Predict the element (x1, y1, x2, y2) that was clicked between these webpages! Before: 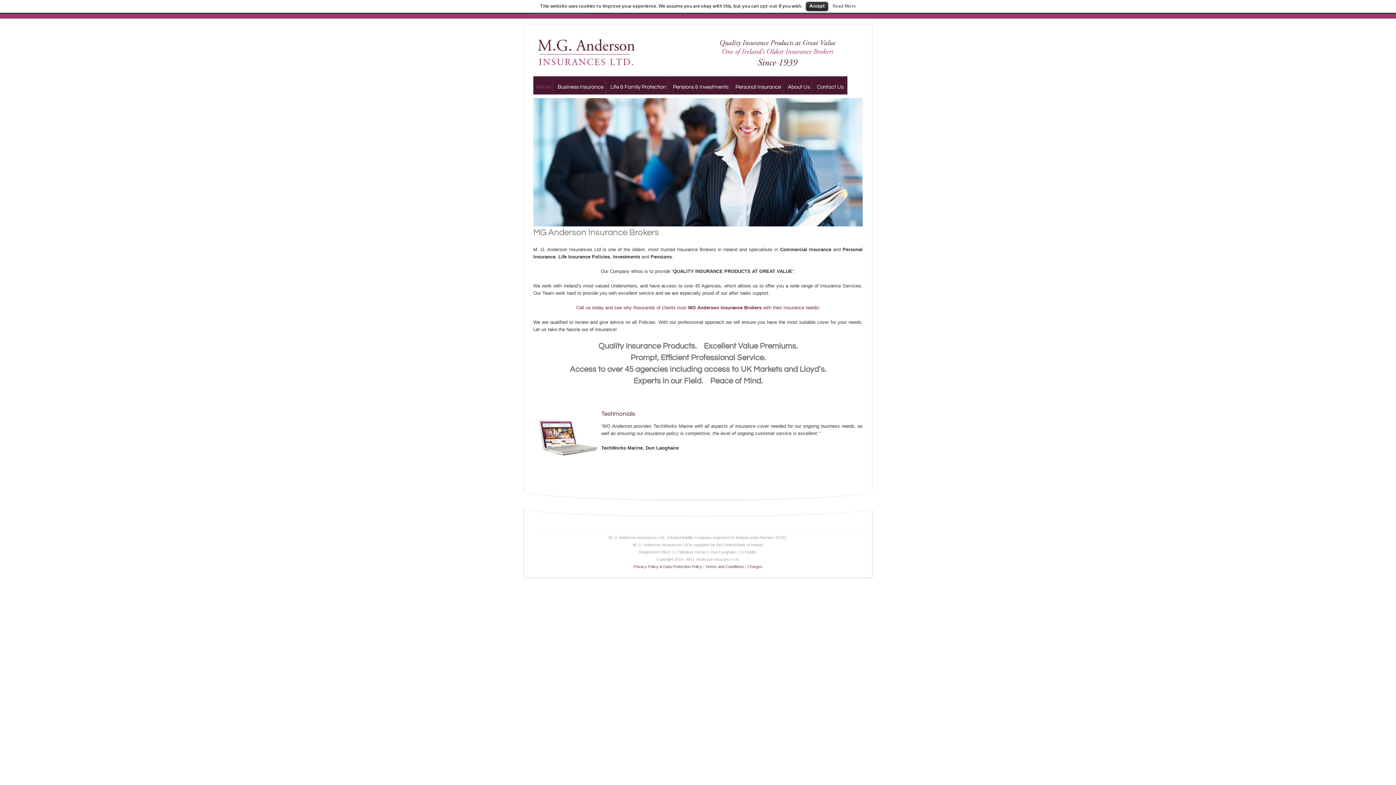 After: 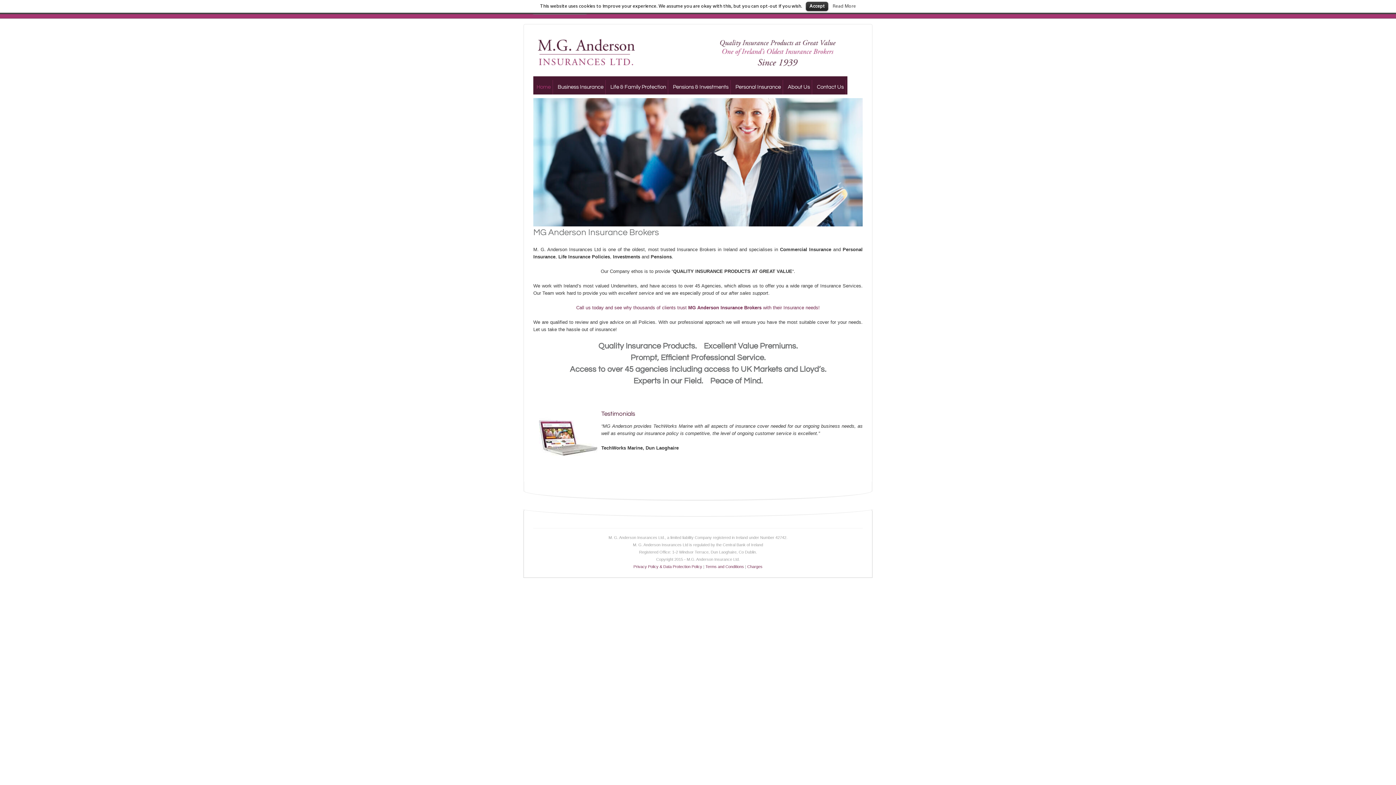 Action: bbox: (533, 33, 841, 71)